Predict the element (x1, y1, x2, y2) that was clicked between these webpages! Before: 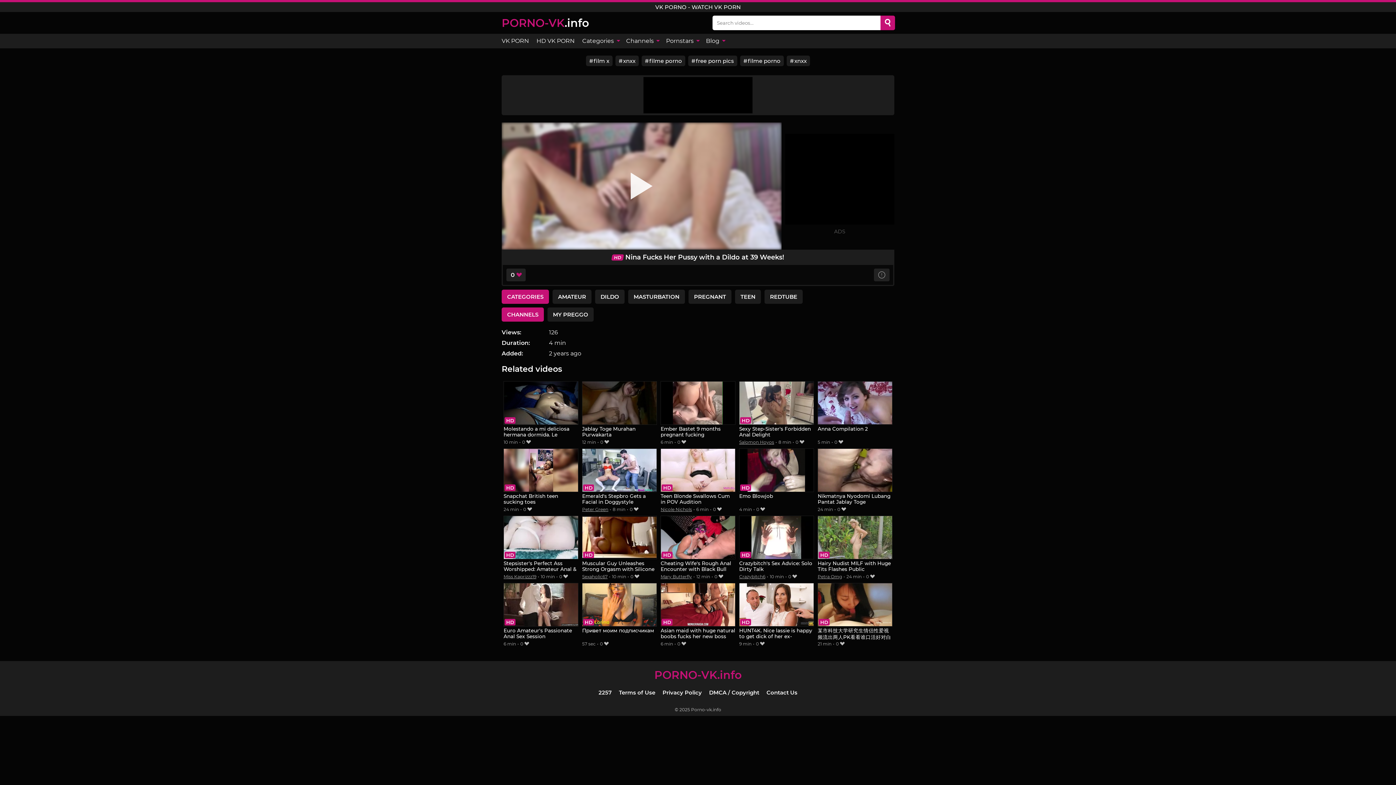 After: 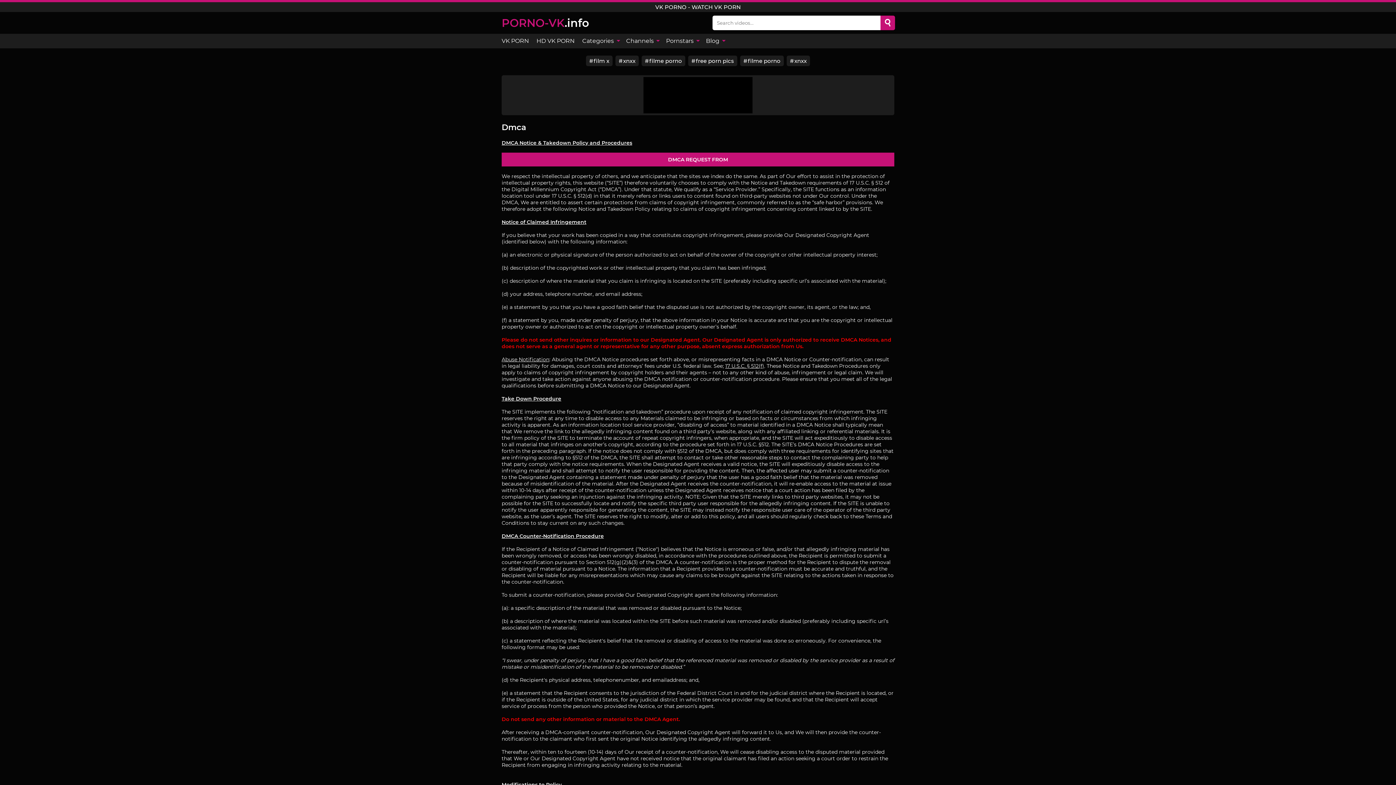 Action: label: DMCA / Copyright bbox: (709, 689, 759, 696)